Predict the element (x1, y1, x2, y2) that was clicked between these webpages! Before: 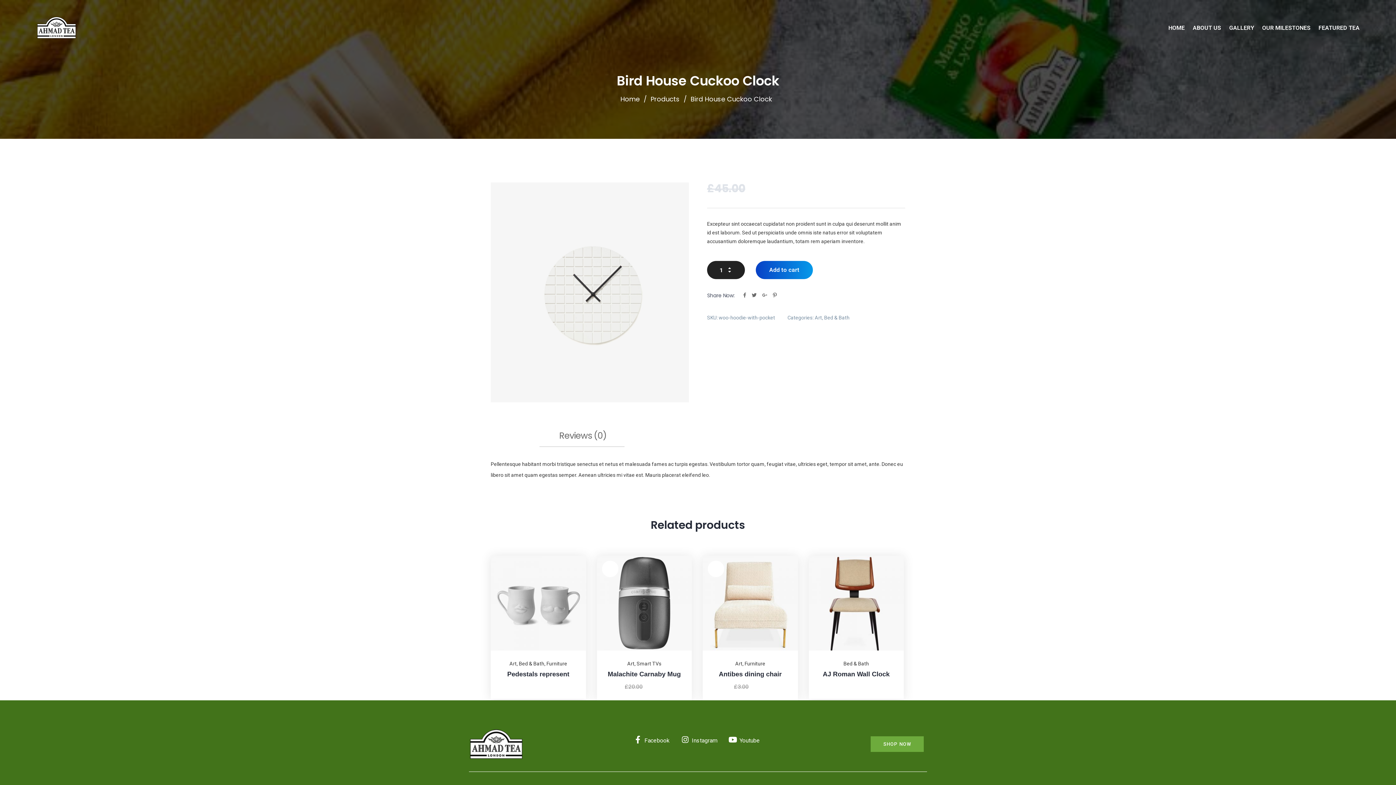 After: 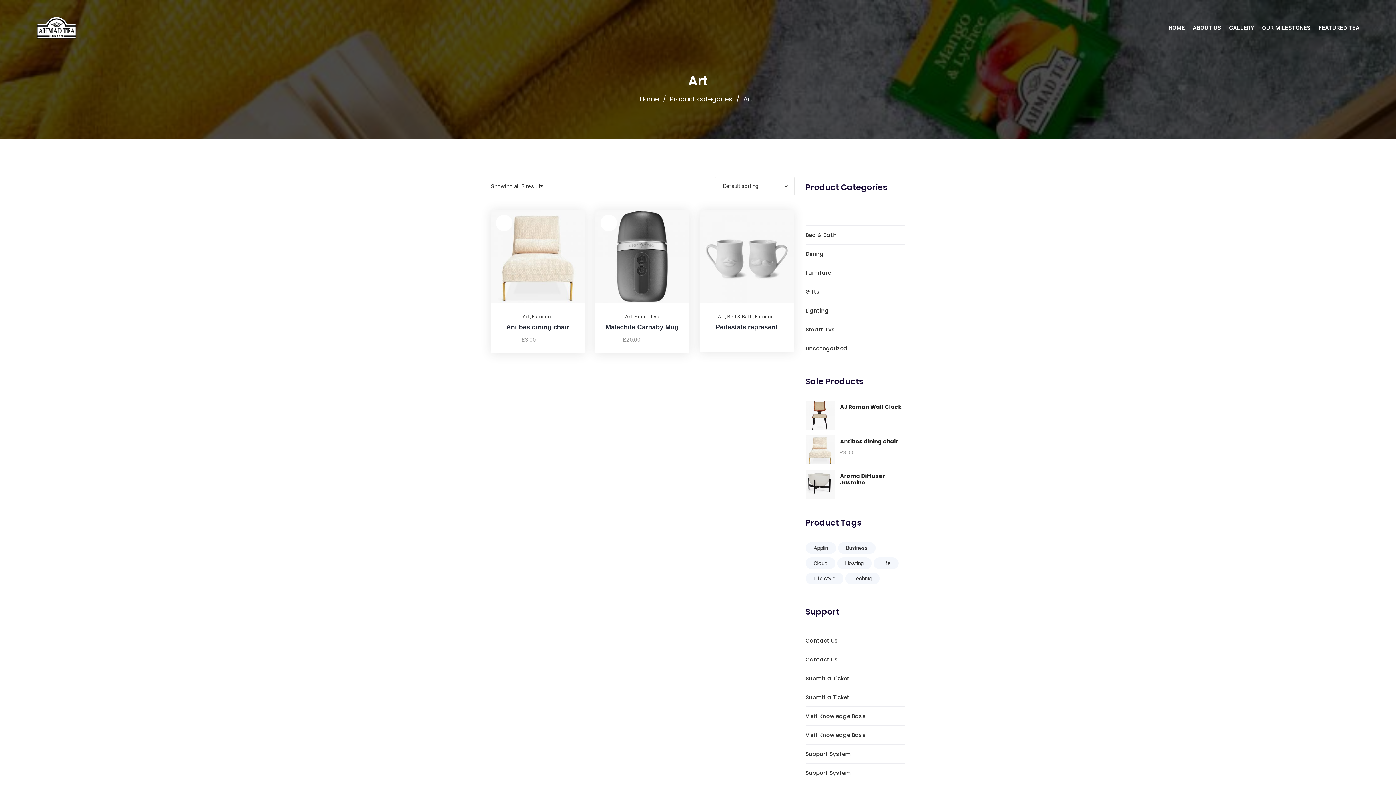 Action: bbox: (814, 314, 822, 320) label: Art